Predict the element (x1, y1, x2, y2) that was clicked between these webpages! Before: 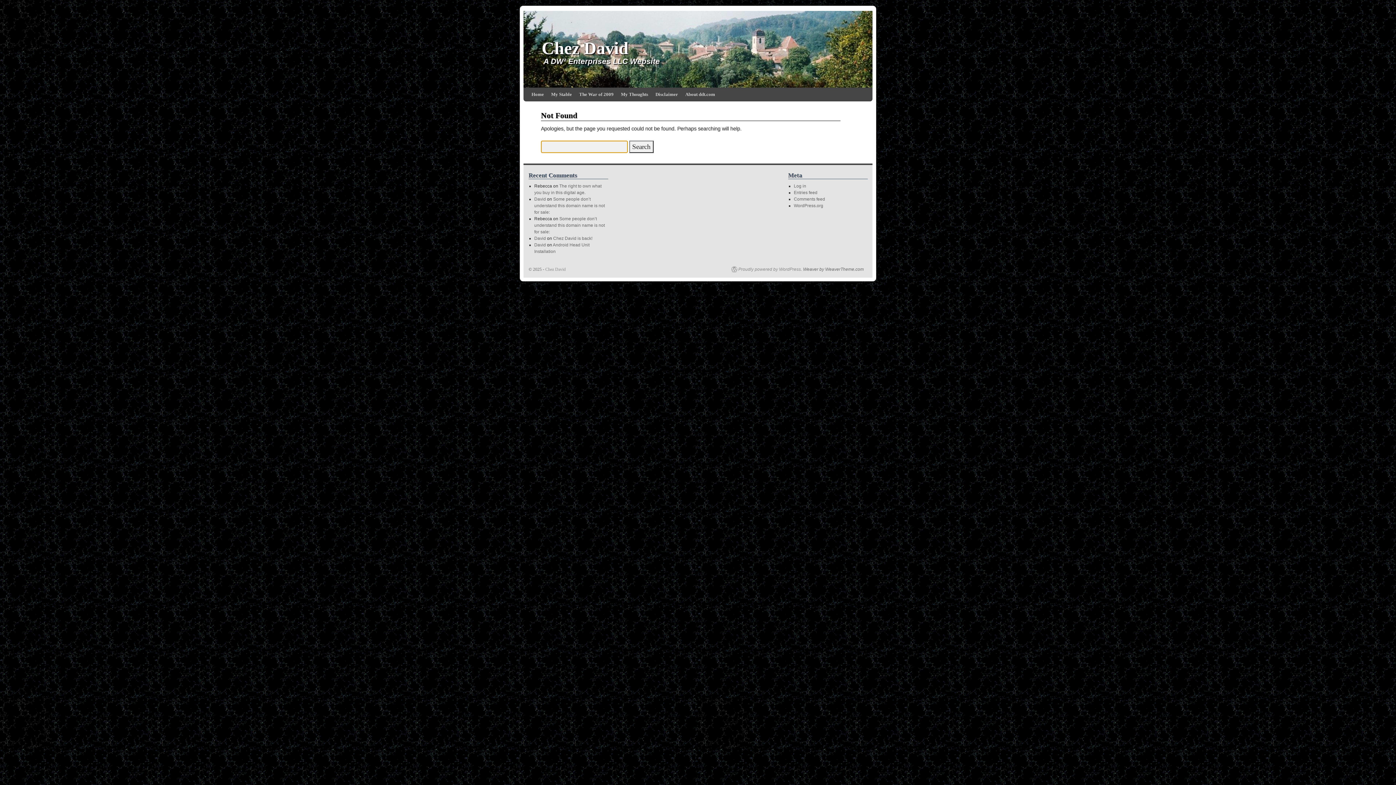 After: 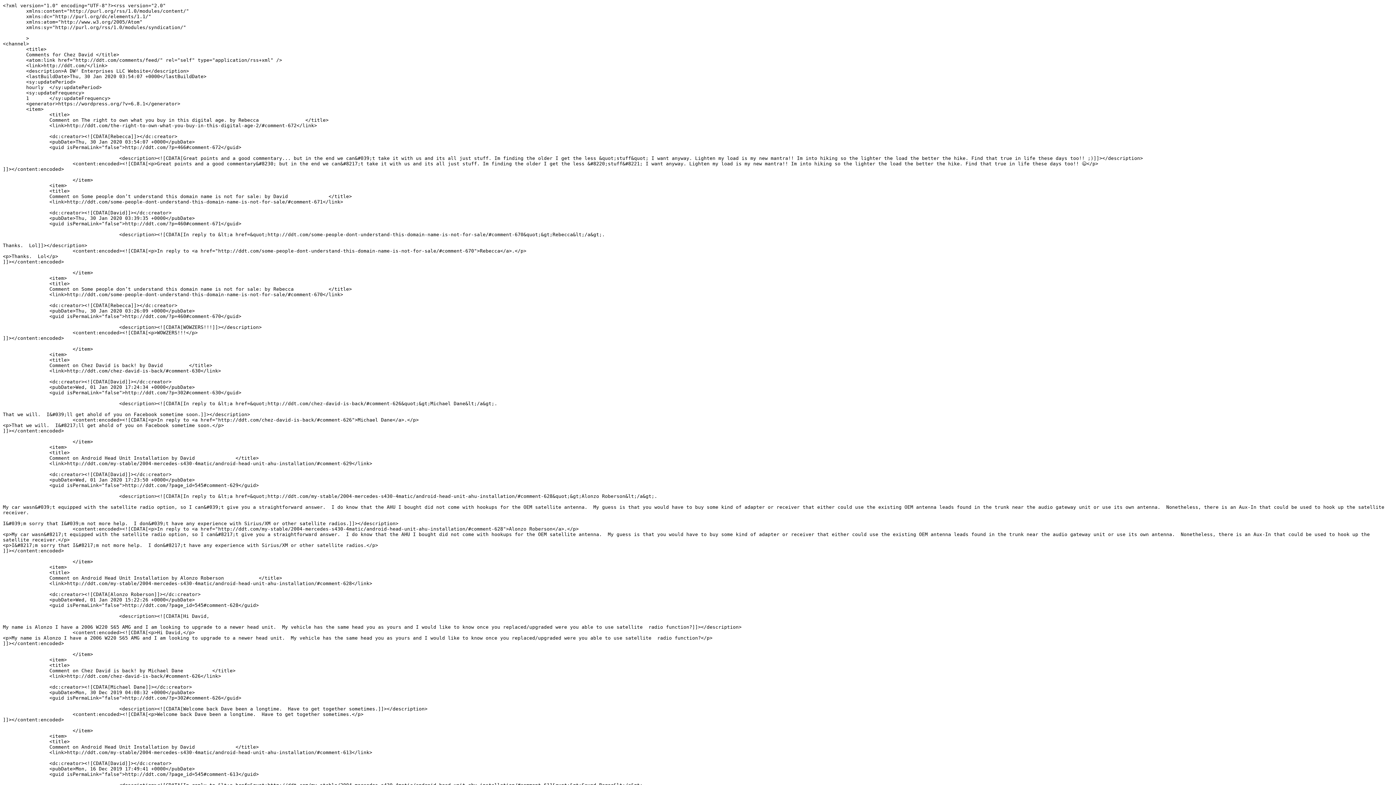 Action: label: Comments feed bbox: (794, 196, 825, 201)